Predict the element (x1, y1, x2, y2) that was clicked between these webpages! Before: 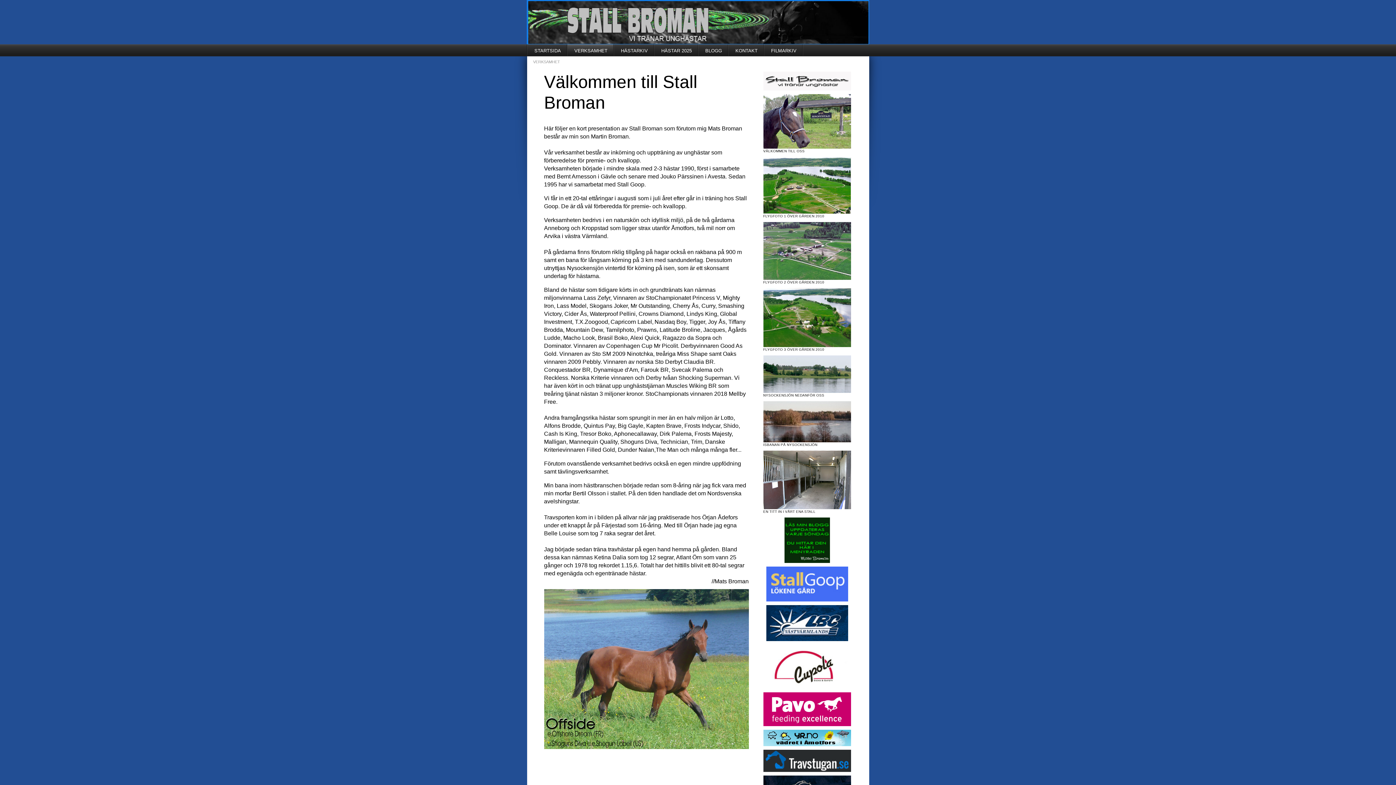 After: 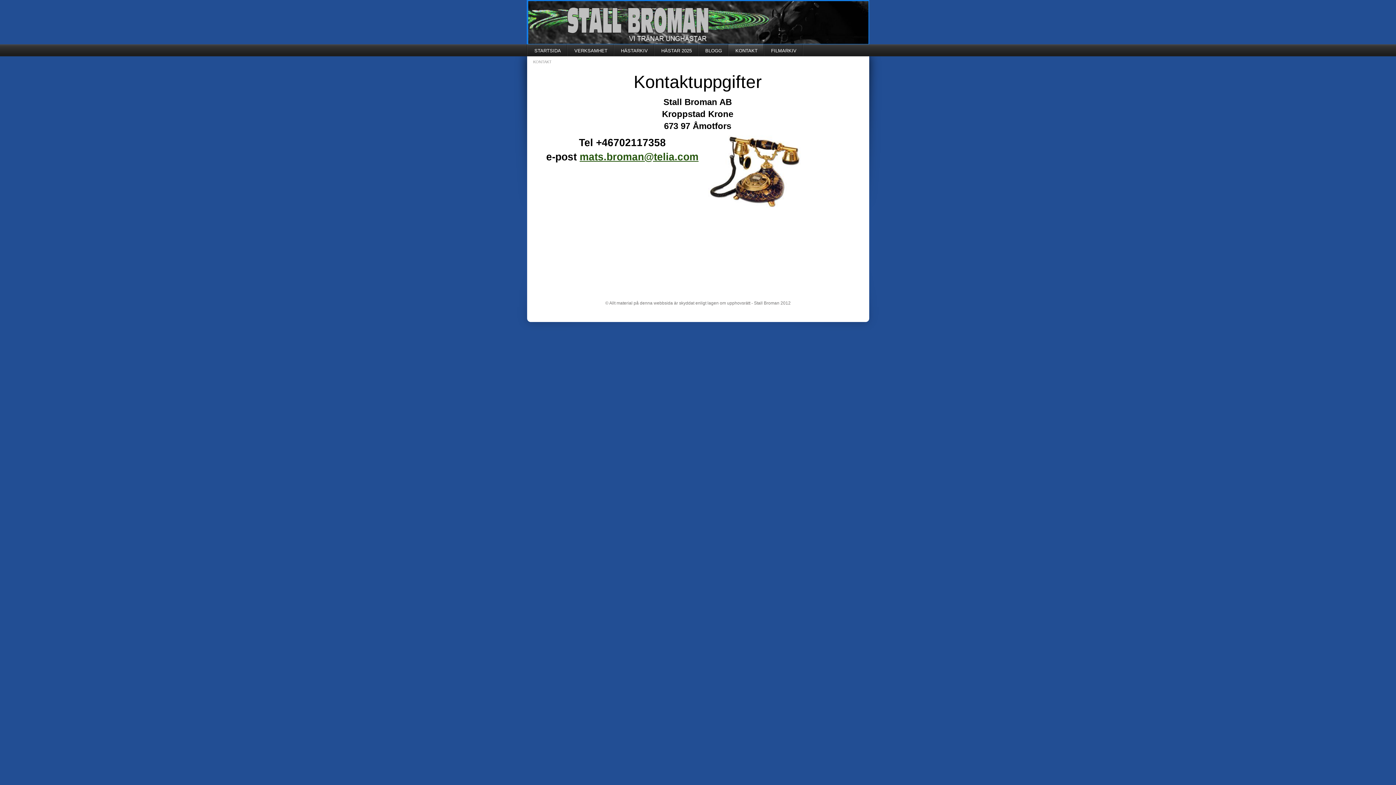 Action: label: KONTAKT bbox: (728, 44, 763, 56)